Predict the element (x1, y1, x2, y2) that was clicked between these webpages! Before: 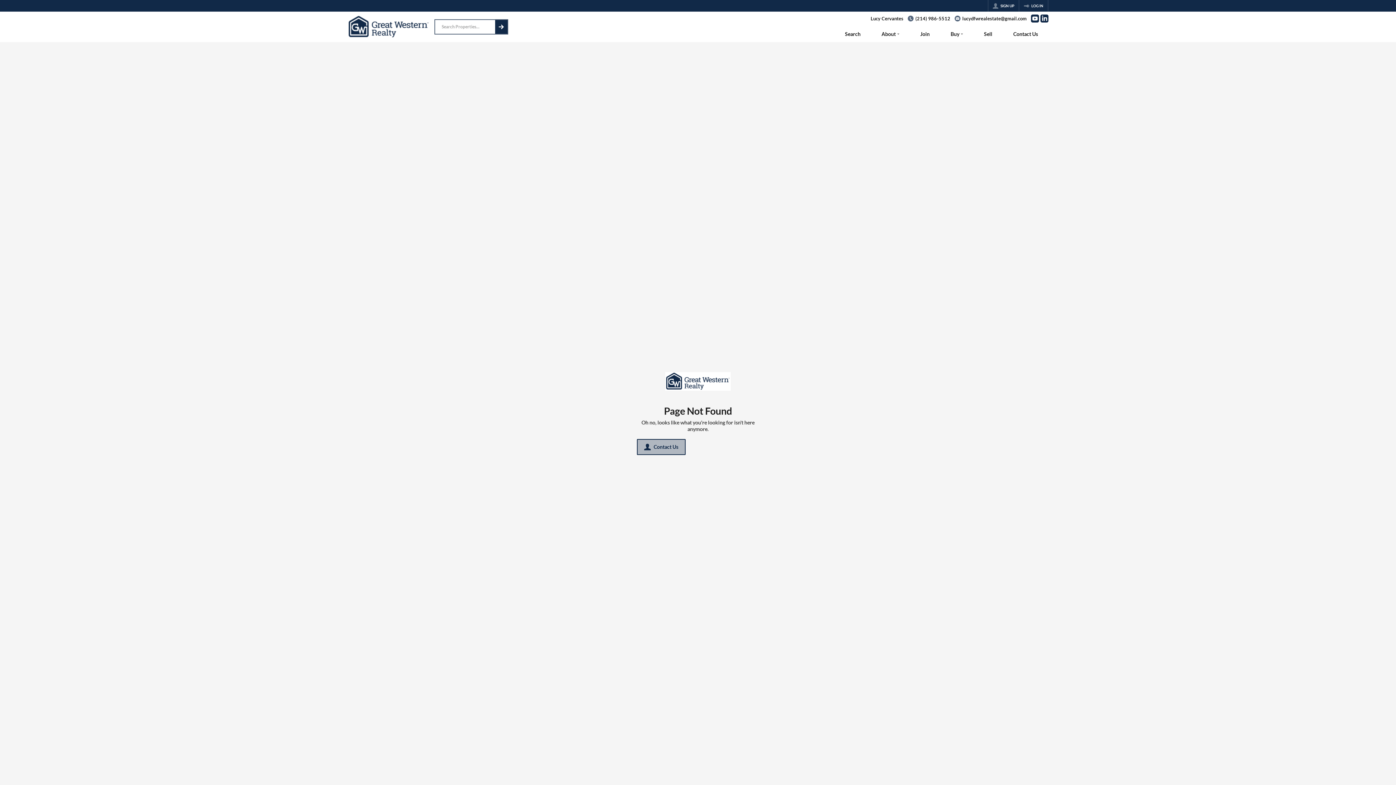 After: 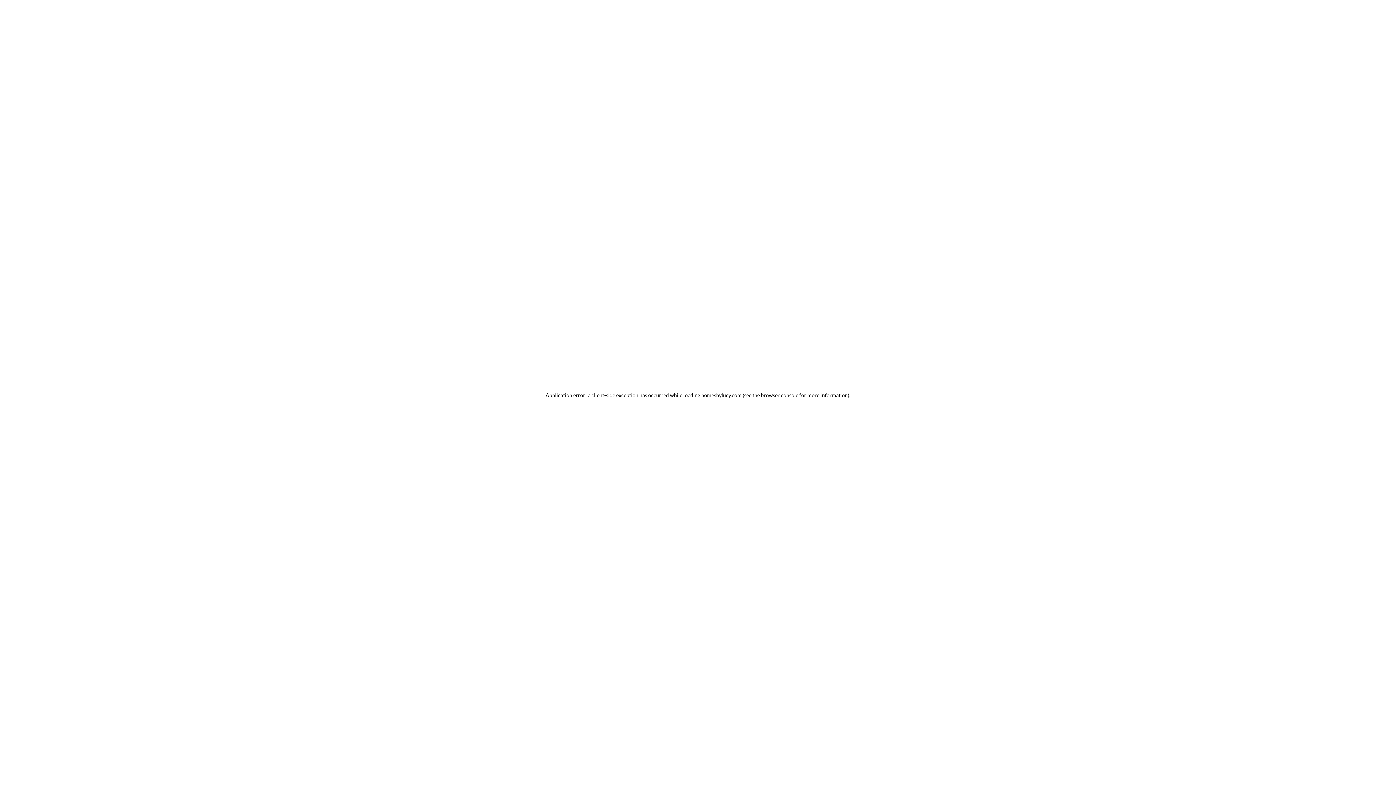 Action: bbox: (1019, 0, 1048, 11) label: LOG IN